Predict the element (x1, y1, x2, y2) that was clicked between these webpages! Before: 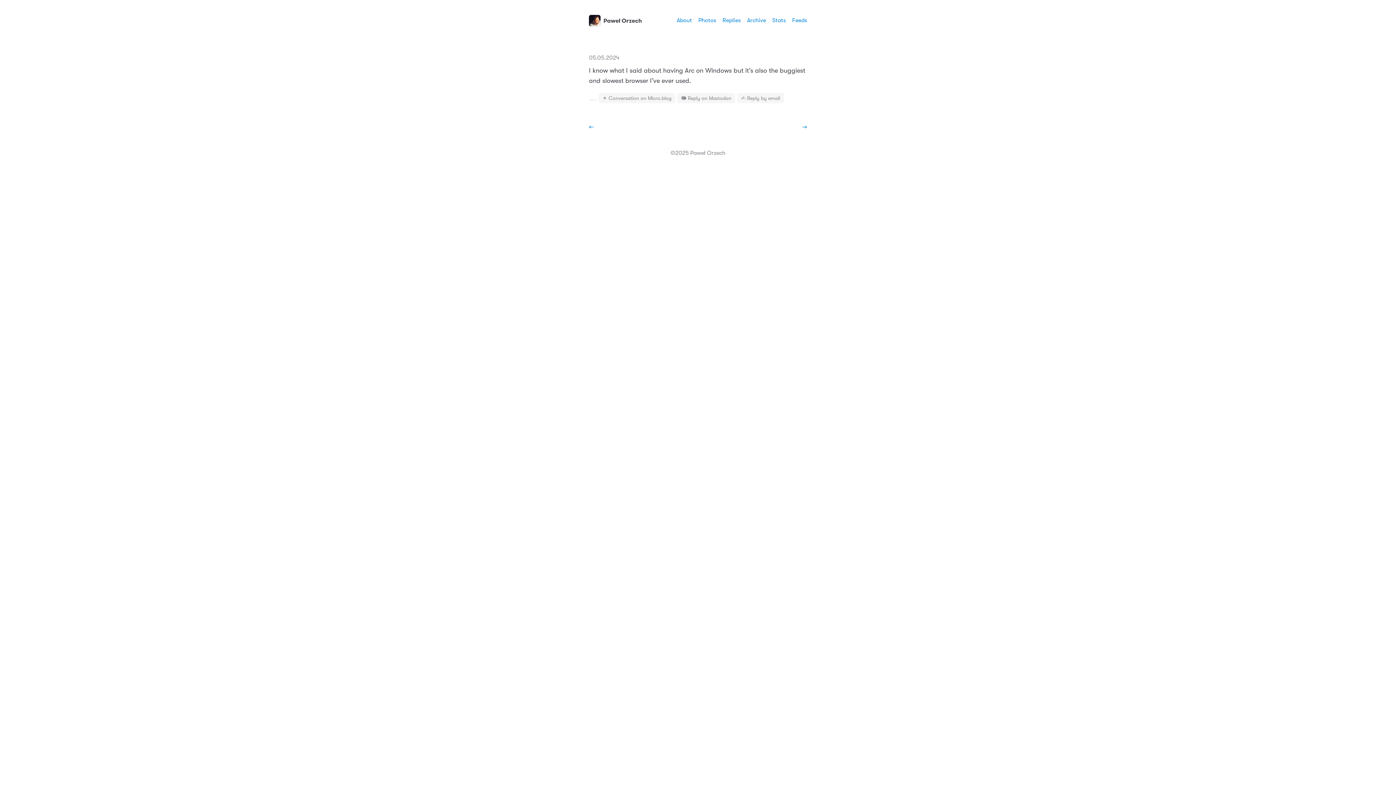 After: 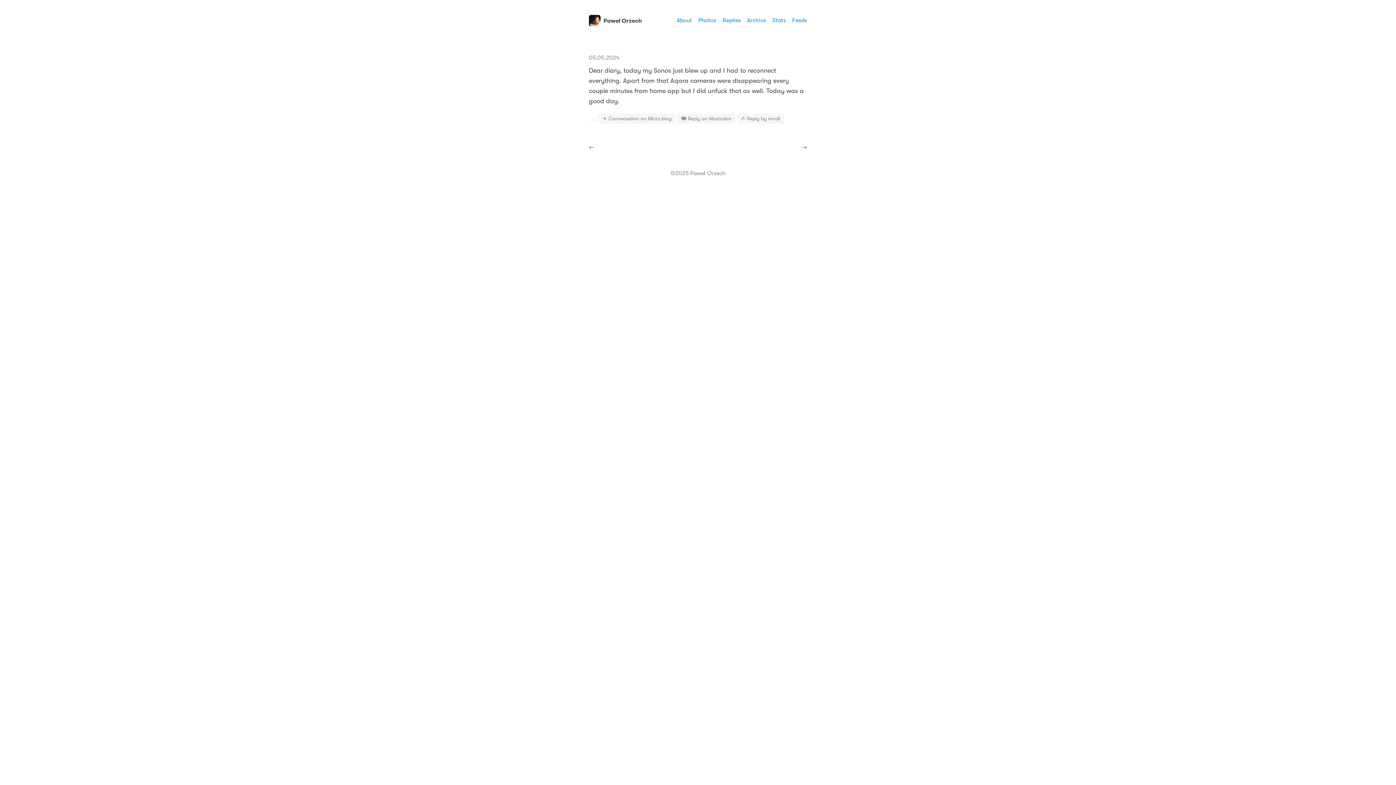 Action: bbox: (802, 123, 807, 130) label: →